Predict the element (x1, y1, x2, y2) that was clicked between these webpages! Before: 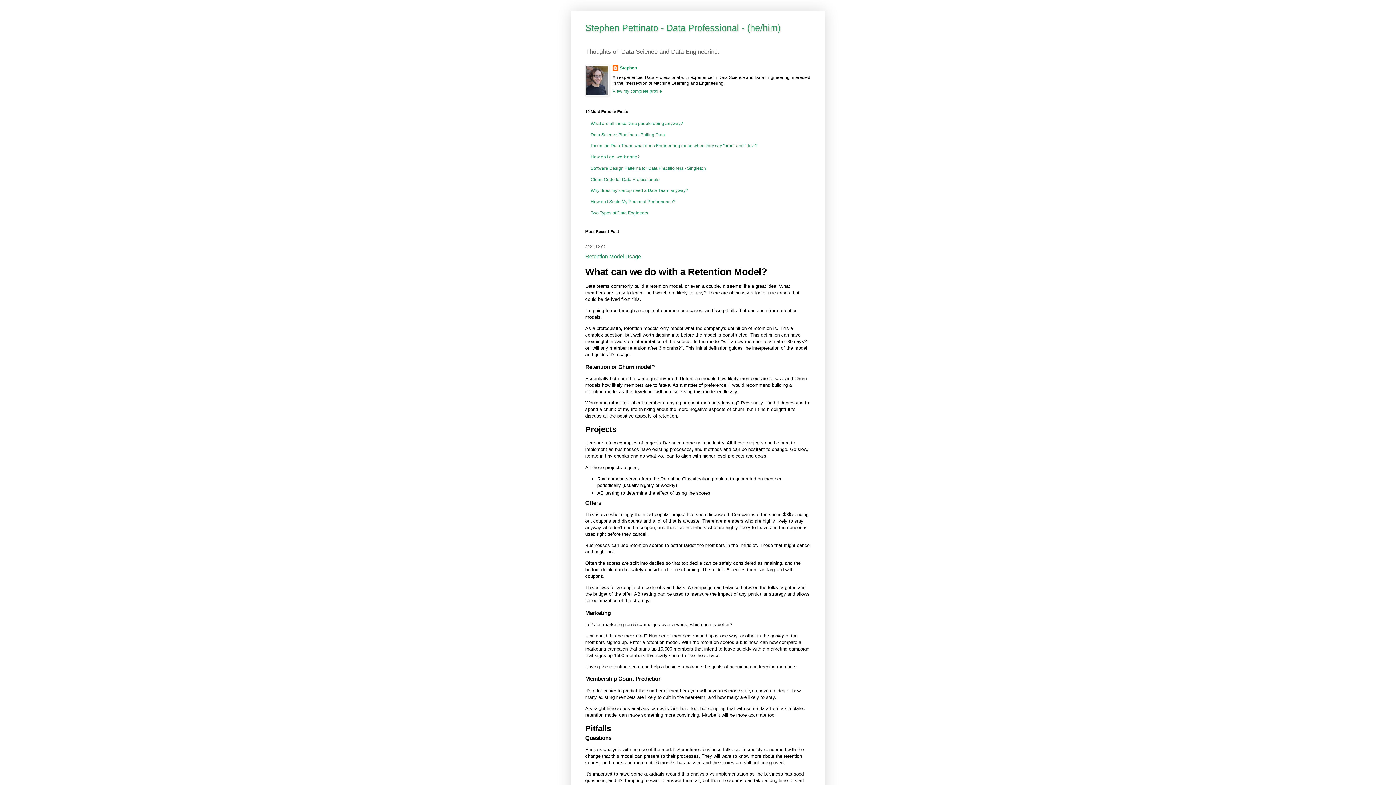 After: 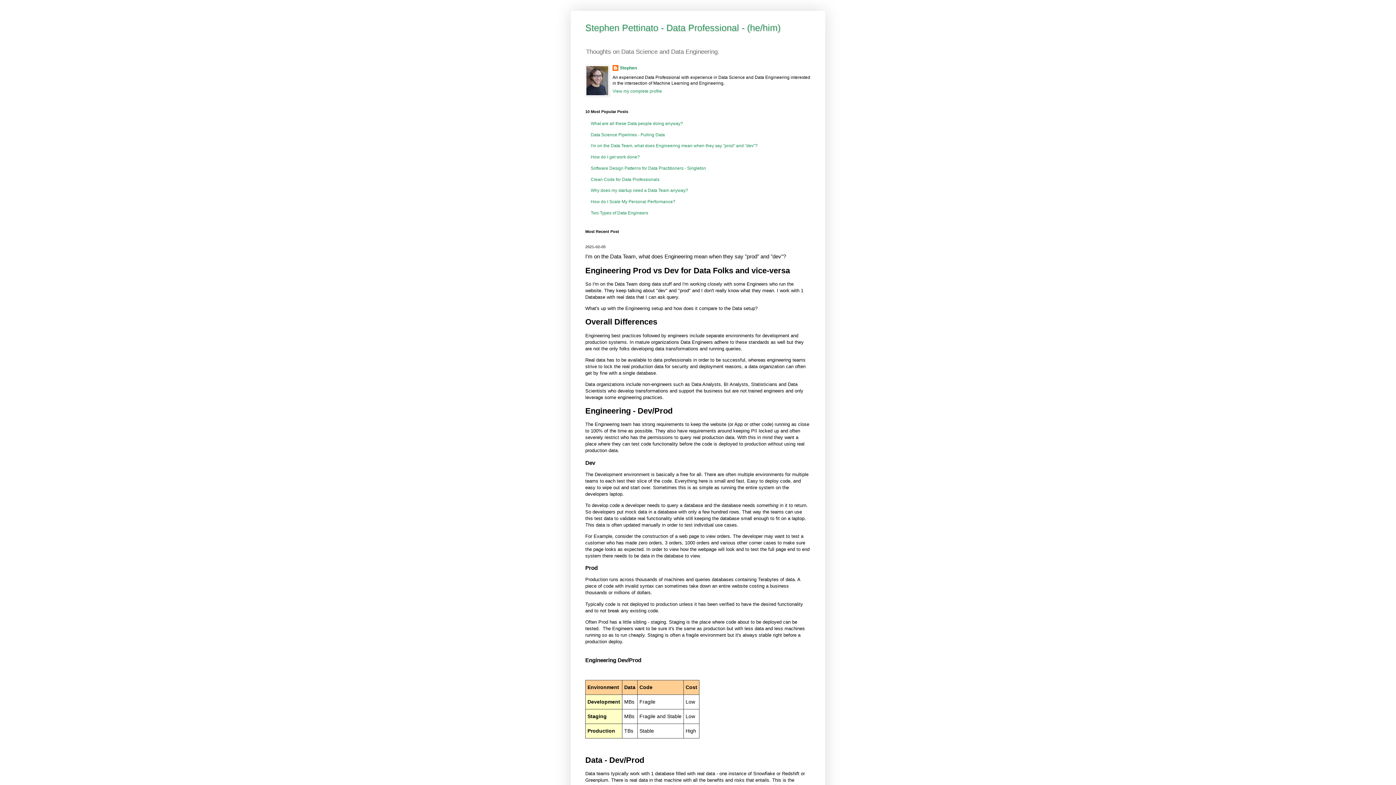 Action: label: I'm on the Data Team, what does Engineering mean when they say "prod" and "dev"? bbox: (590, 143, 757, 148)